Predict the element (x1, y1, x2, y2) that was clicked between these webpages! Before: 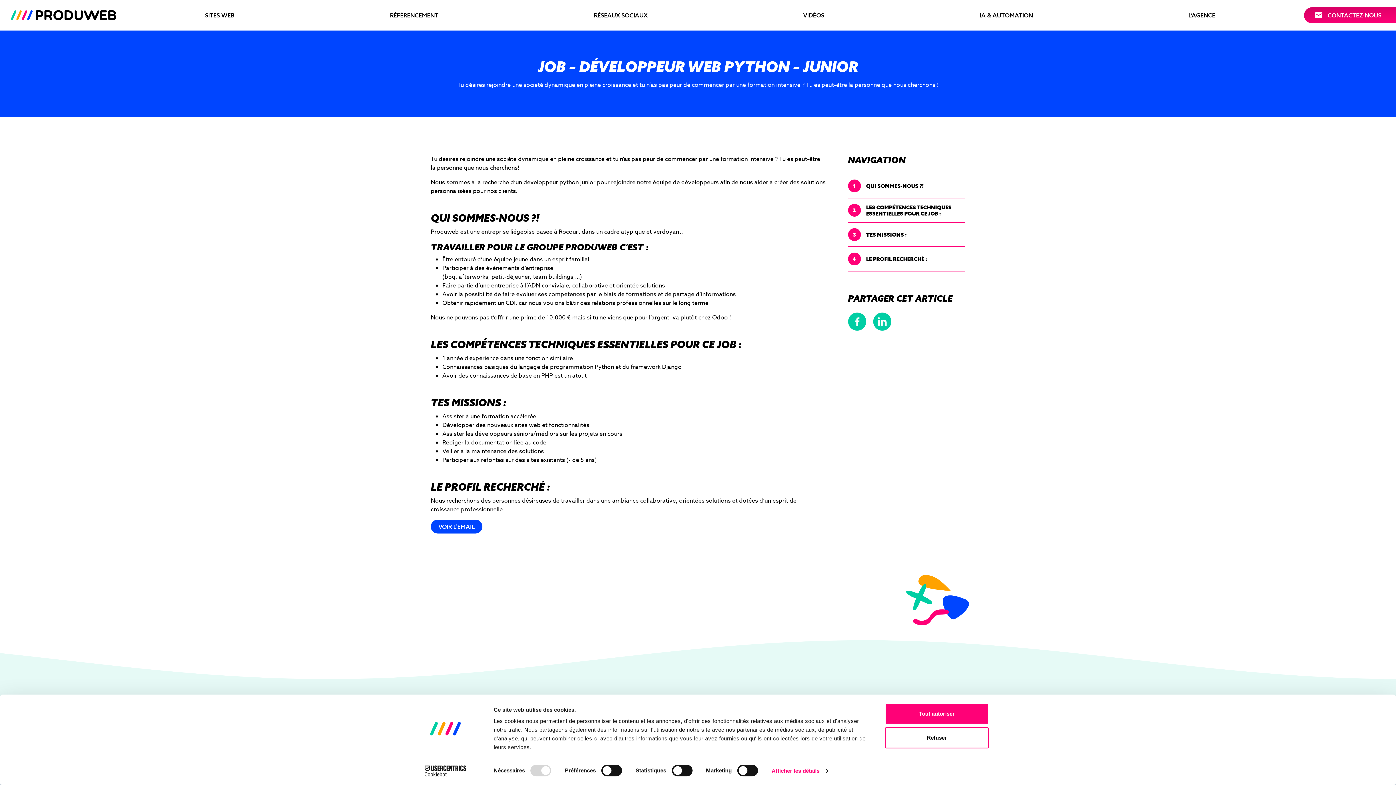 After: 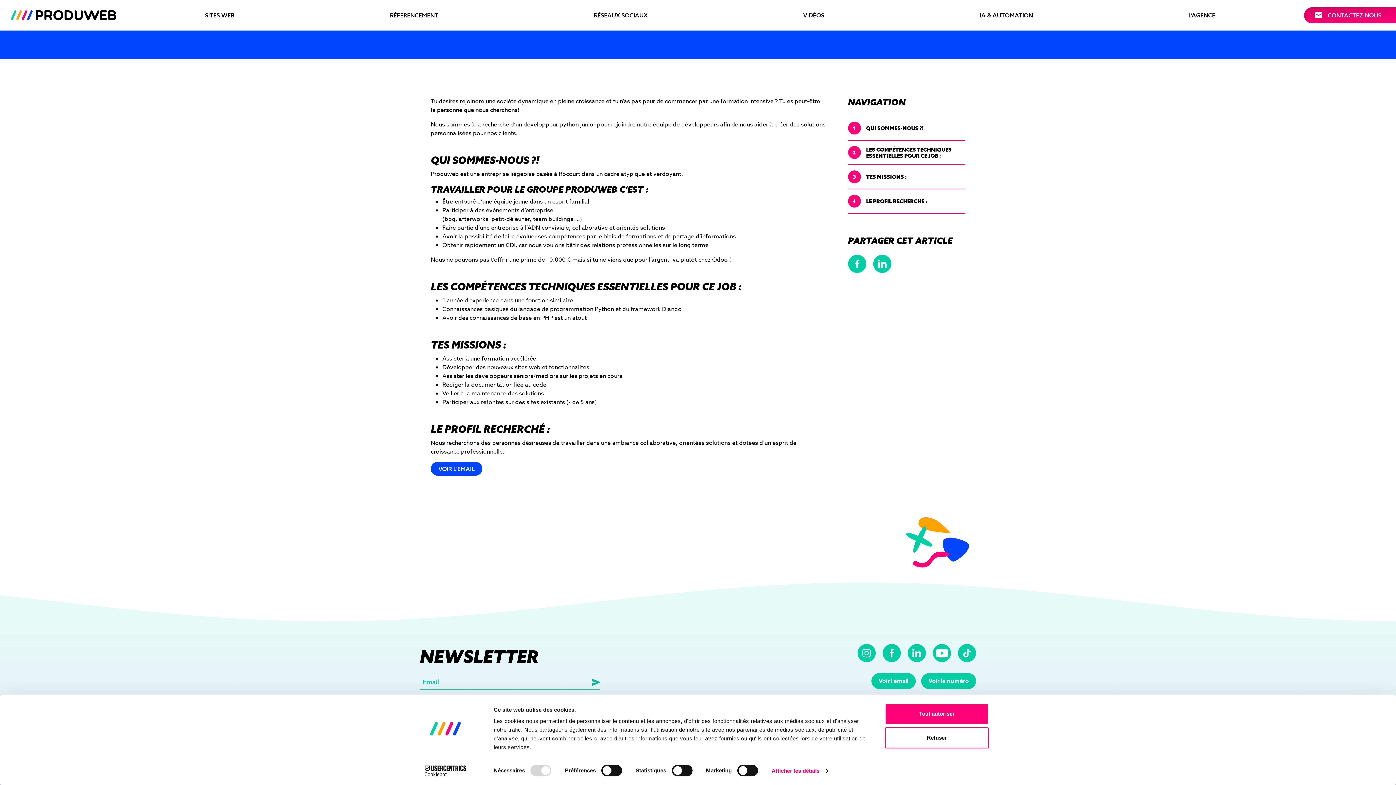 Action: label: 3
TES MISSIONS : bbox: (848, 222, 965, 247)